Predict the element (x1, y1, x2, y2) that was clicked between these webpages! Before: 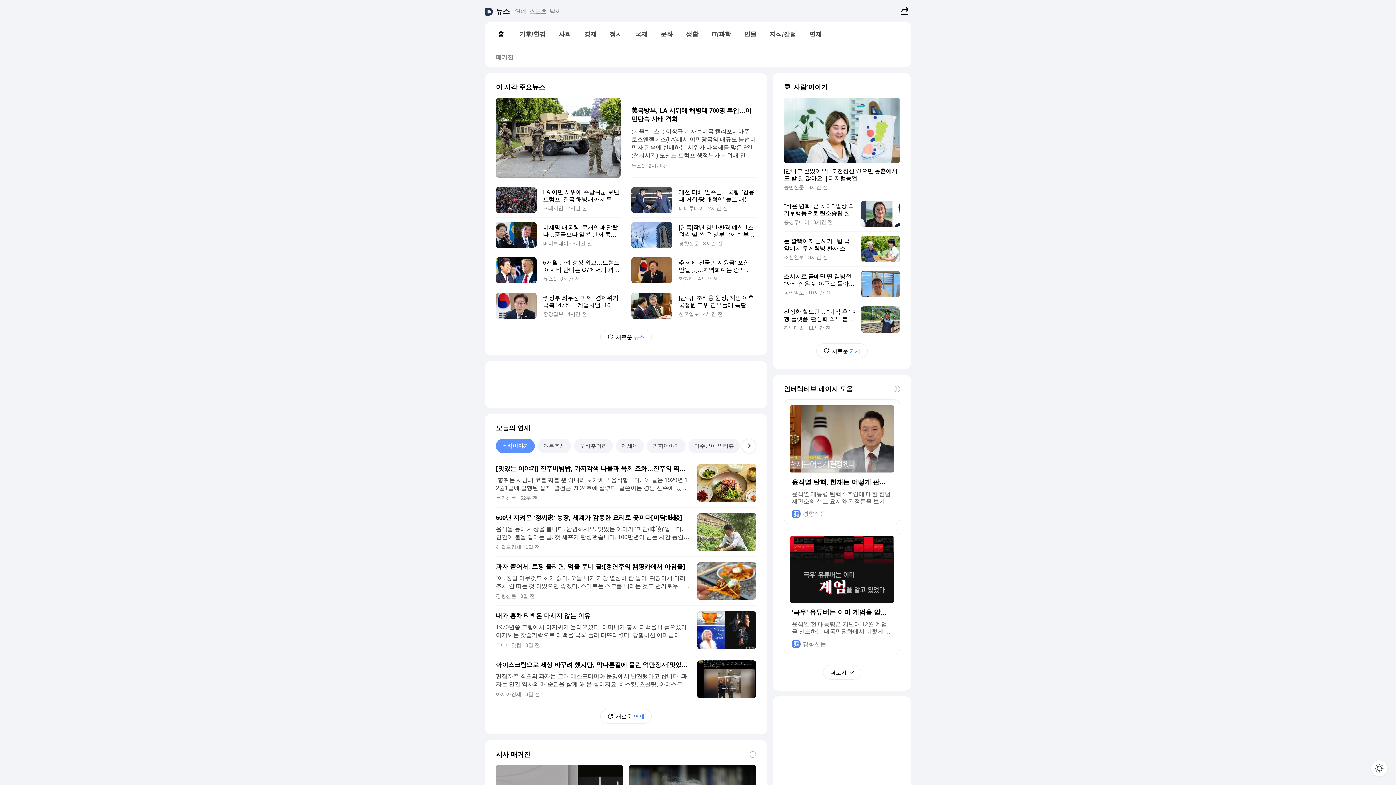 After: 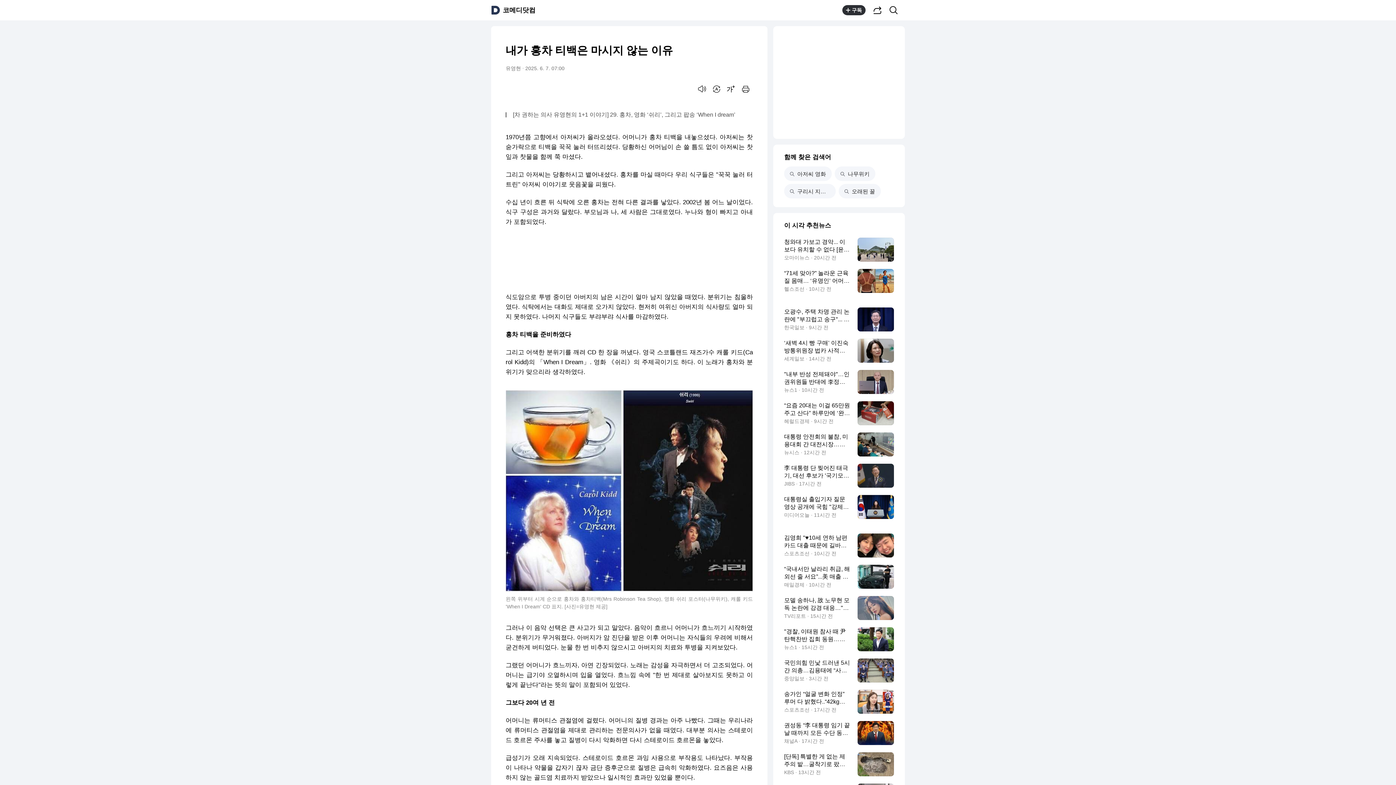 Action: label: 내가 홍차 티백은 마시지 않는 이유

1970년쯤 고향에서 아저씨가 올라오셨다. 어머니가 홍차 티백을 내놓으셨다. 아저씨는 찻숟가락으로 티백을 꾹꾹 눌러 터뜨리셨다. 당황하신 어머님이 손 쓸 틈도 없이 아저씨는 찻잎과 찻물을 함께 쭉 마셨다. 그리고 아저씨는 당황하시고 뱉어내셨다. 홍차를 마실 때마다 우리 식구들은 "꾹꾹 눌러 터트린" 아저씨 이야기로 웃음꽃을 피웠다. 수십 년이 흐른 뒤 식탁

코메디닷컴 3일 전 bbox: (496, 606, 756, 654)